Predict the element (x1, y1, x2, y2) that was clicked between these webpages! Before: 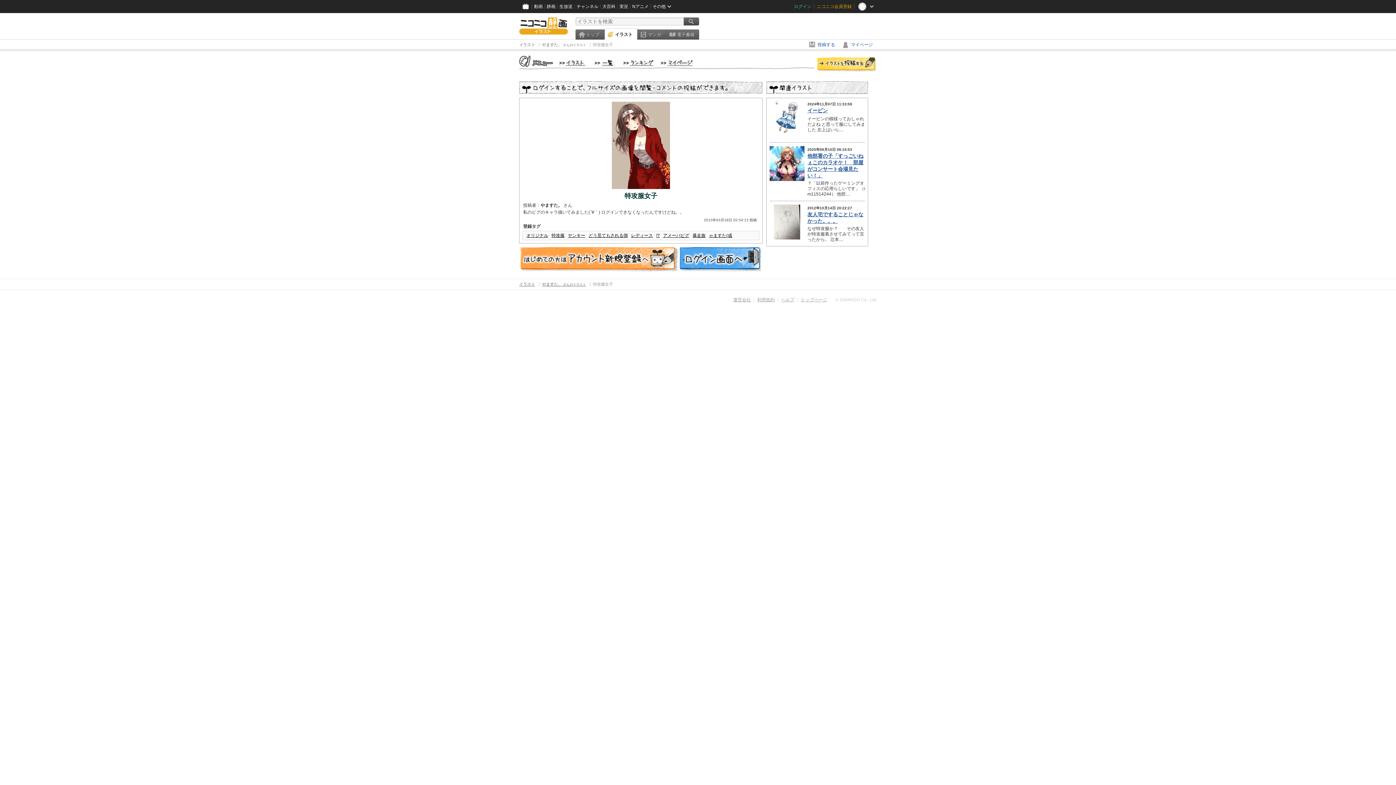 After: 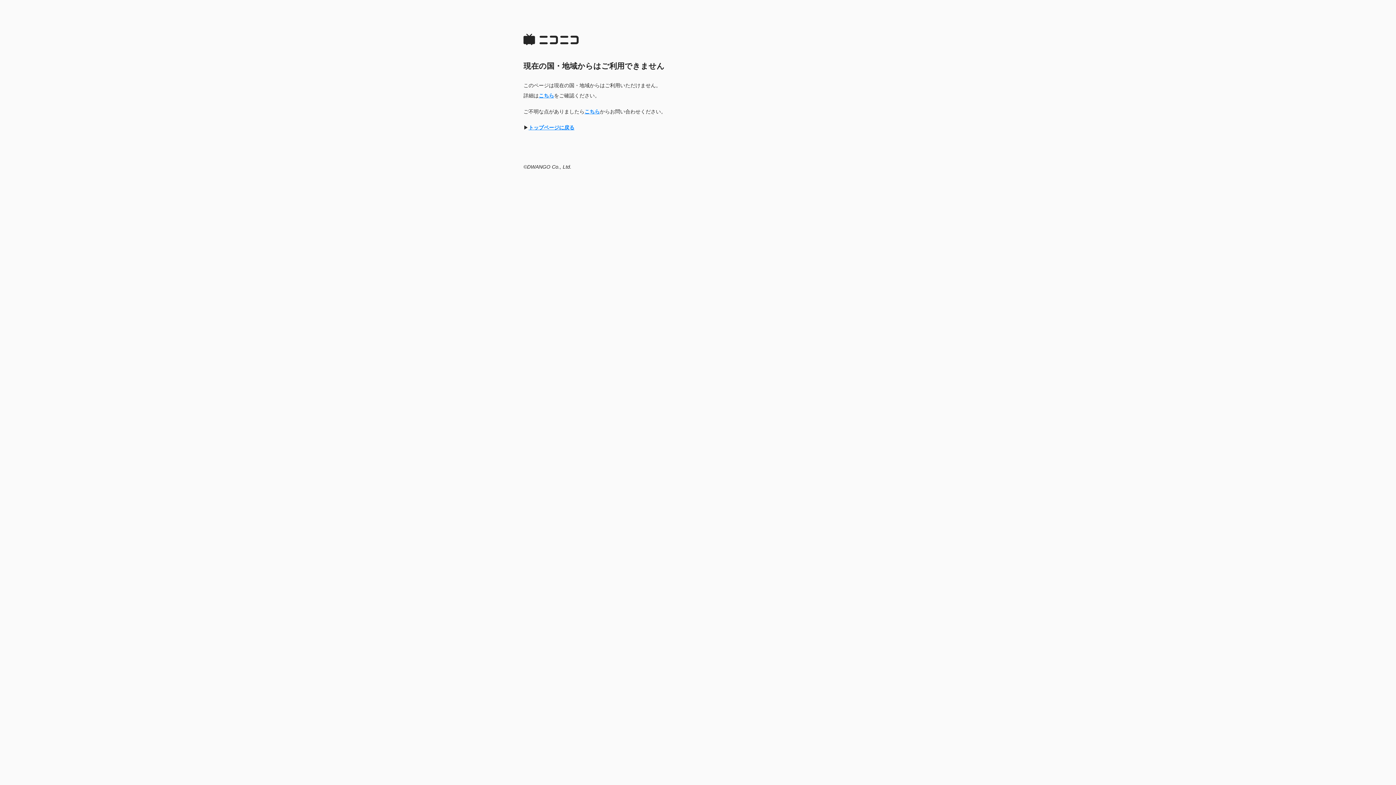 Action: label:   bbox: (769, 145, 805, 181)